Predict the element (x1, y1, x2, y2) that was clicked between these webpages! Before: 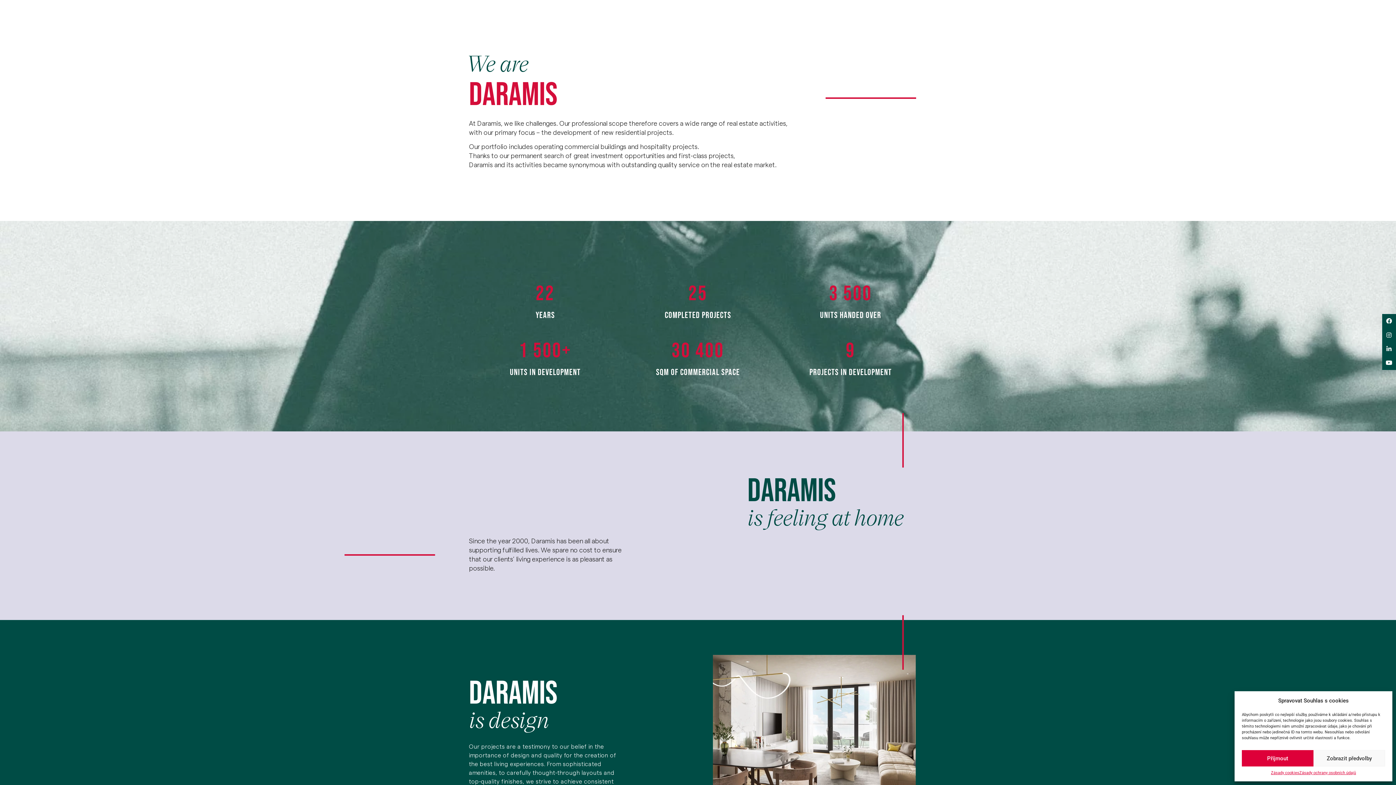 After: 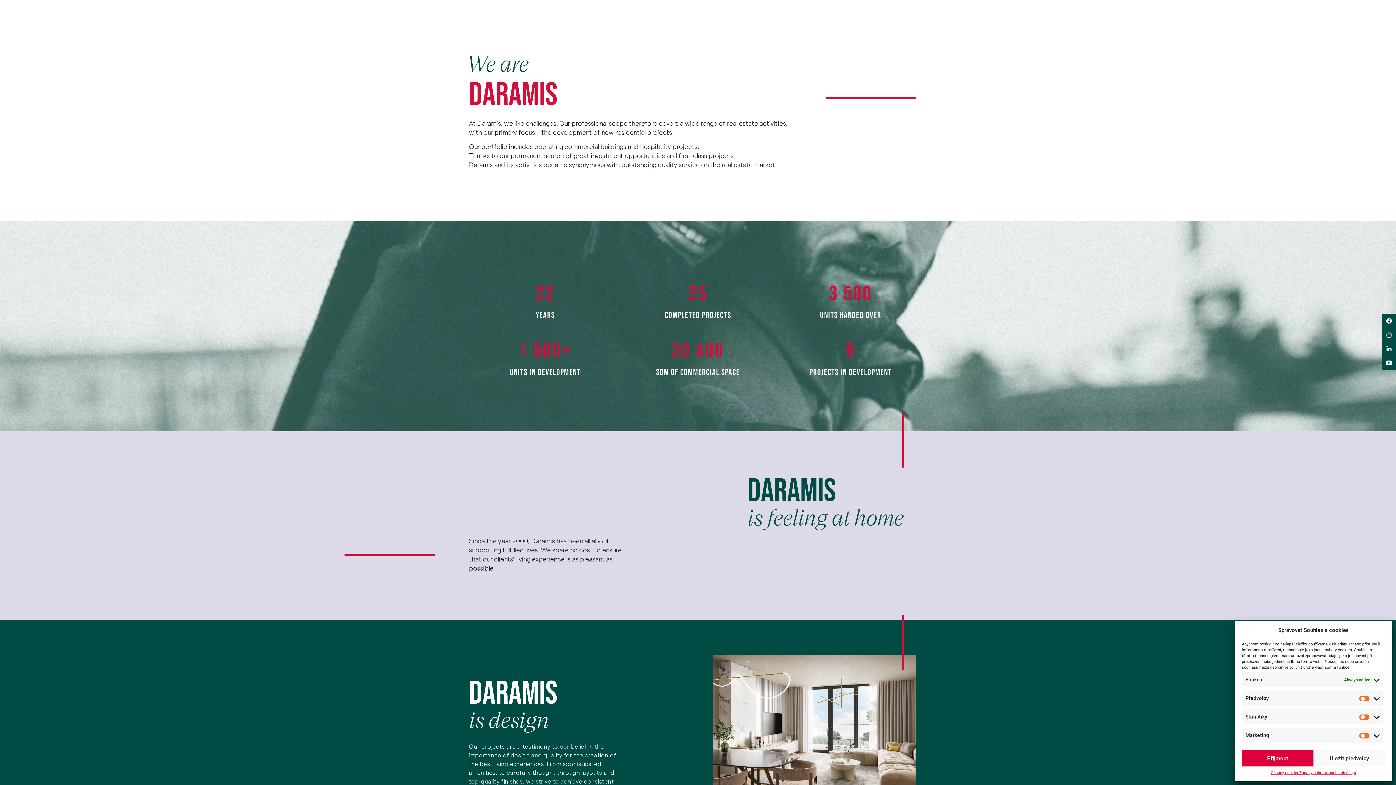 Action: bbox: (1313, 750, 1385, 766) label: Zobrazit předvolby